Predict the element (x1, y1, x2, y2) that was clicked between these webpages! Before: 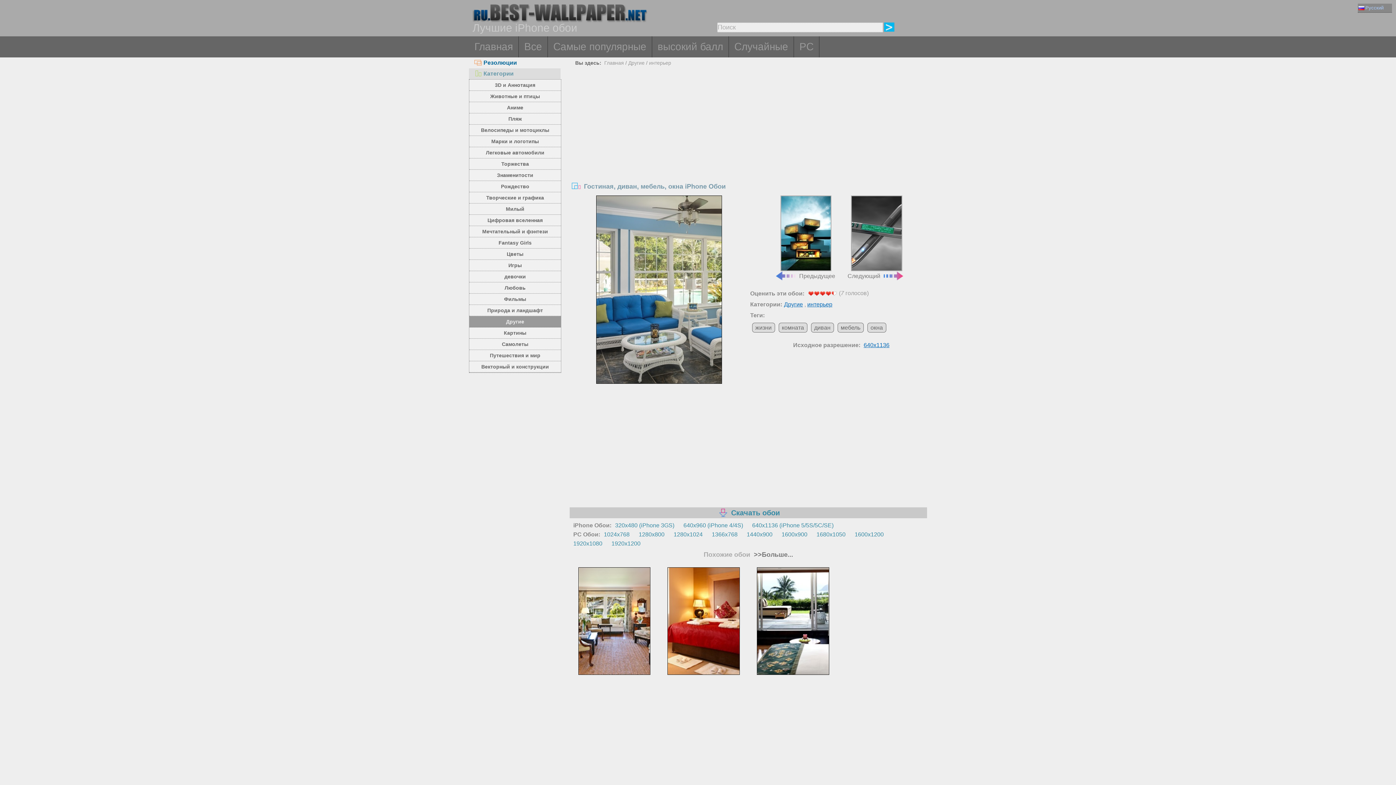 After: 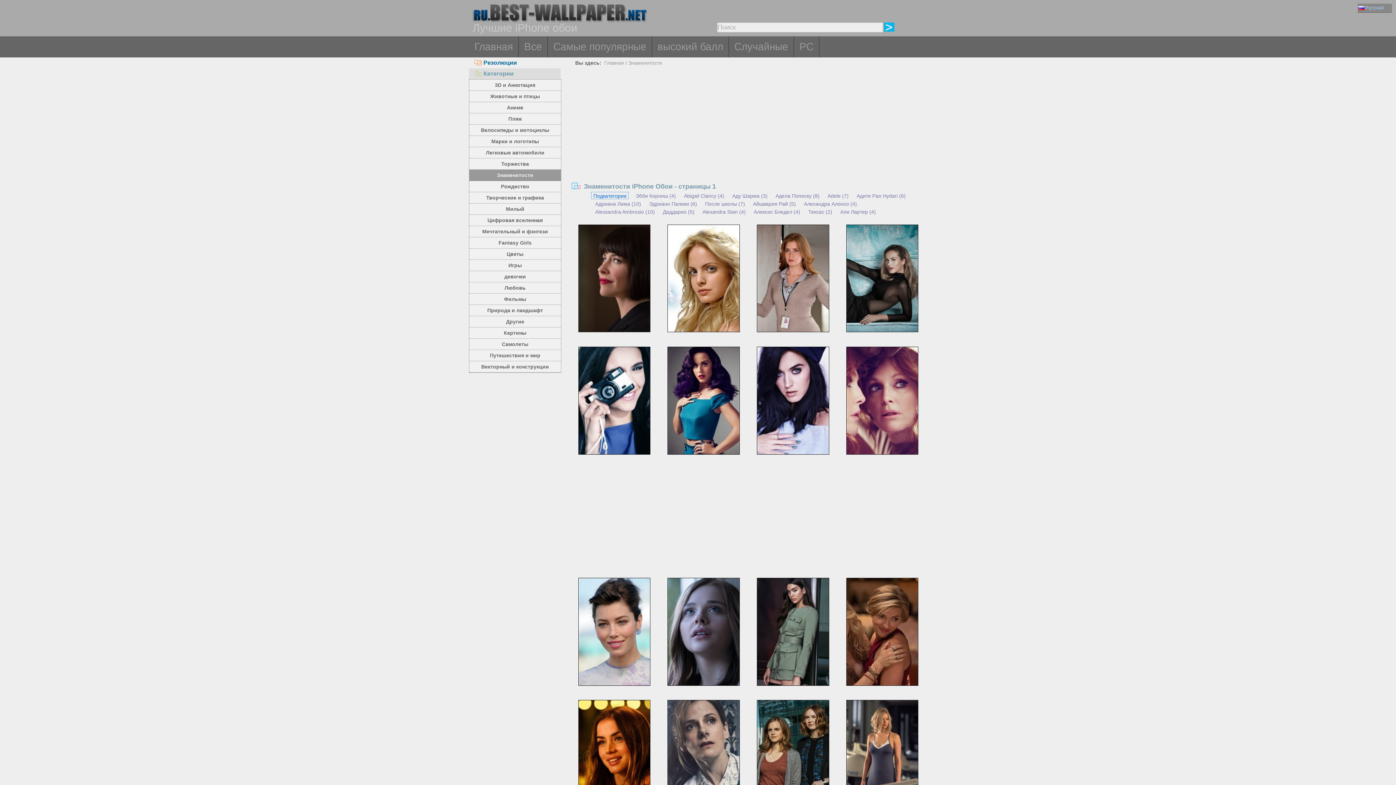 Action: label: Знаменитости bbox: (469, 169, 561, 181)